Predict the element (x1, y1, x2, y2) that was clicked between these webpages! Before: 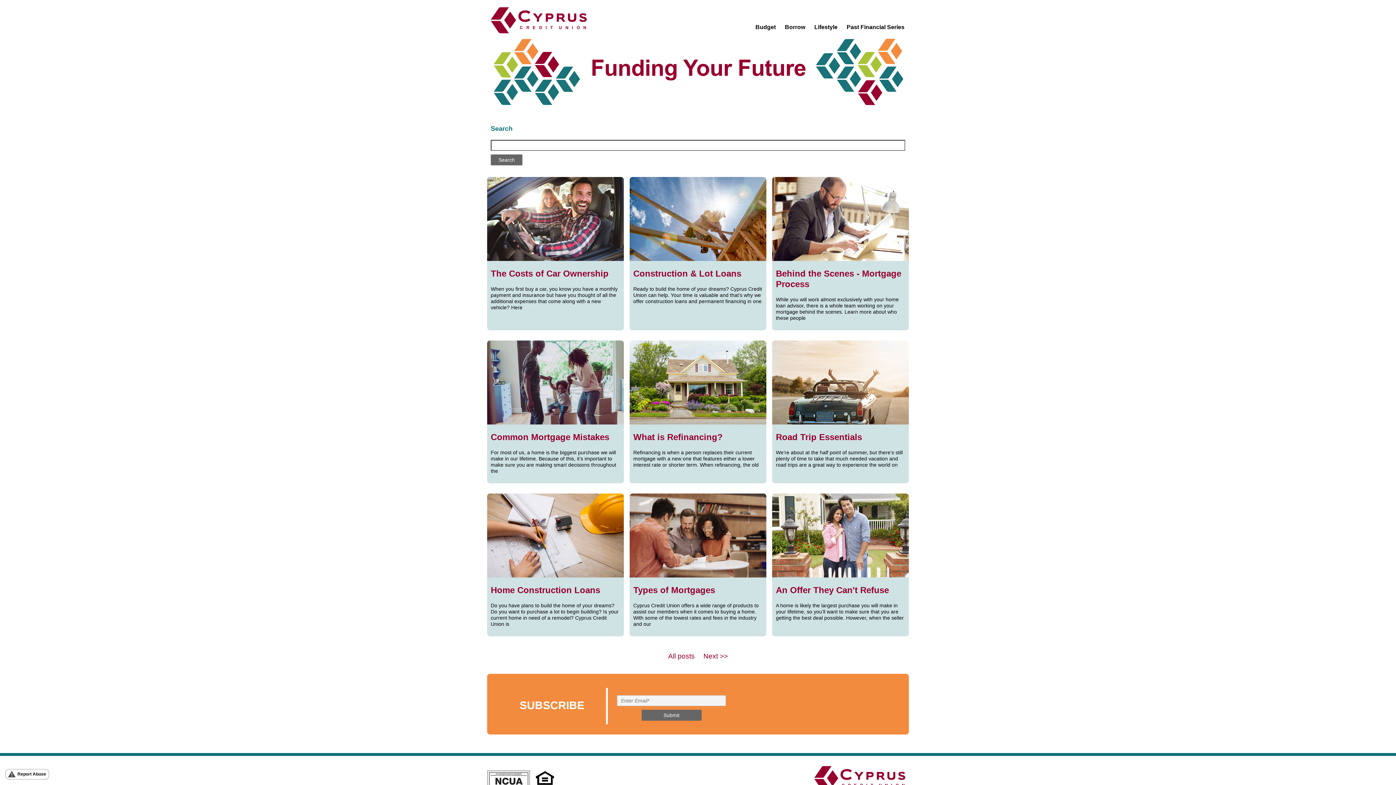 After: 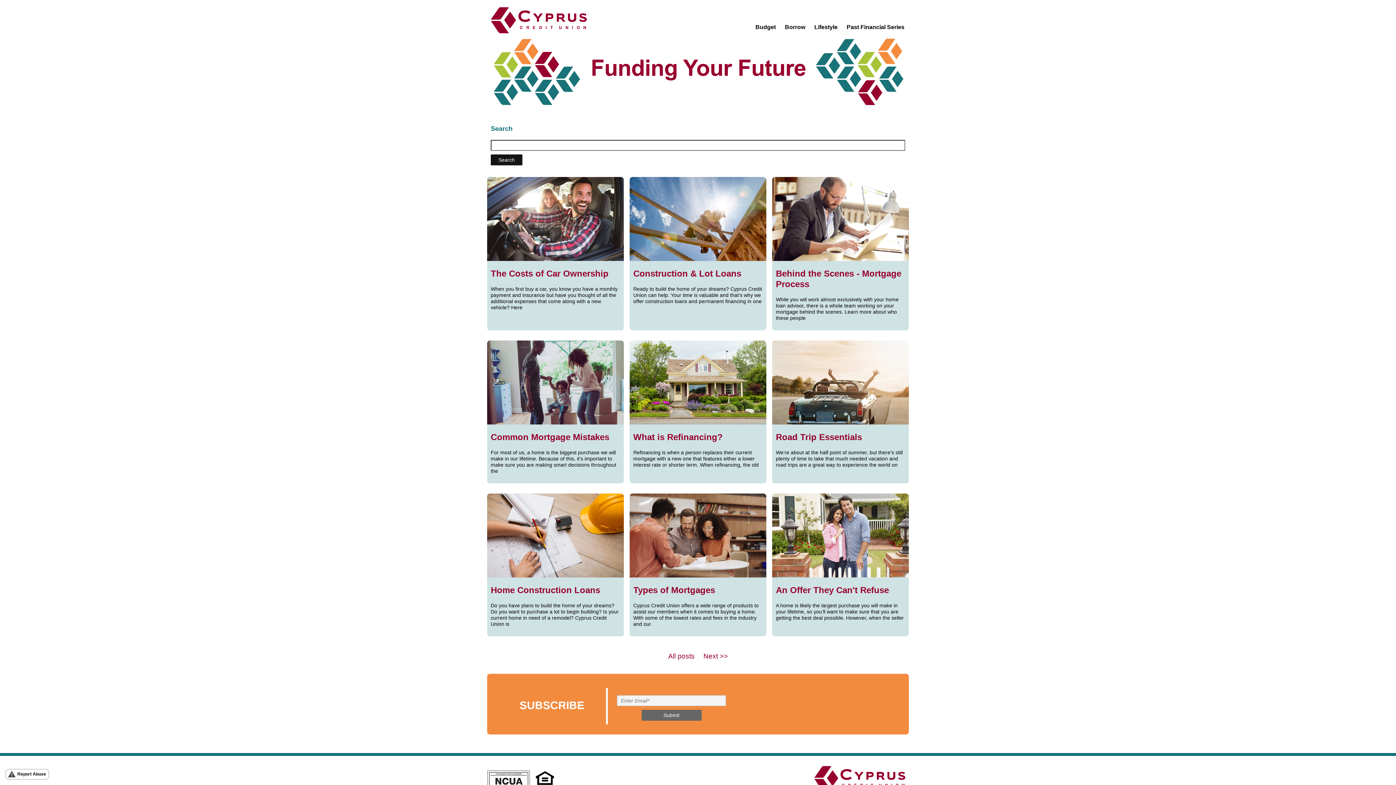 Action: bbox: (490, 154, 522, 165) label: Search